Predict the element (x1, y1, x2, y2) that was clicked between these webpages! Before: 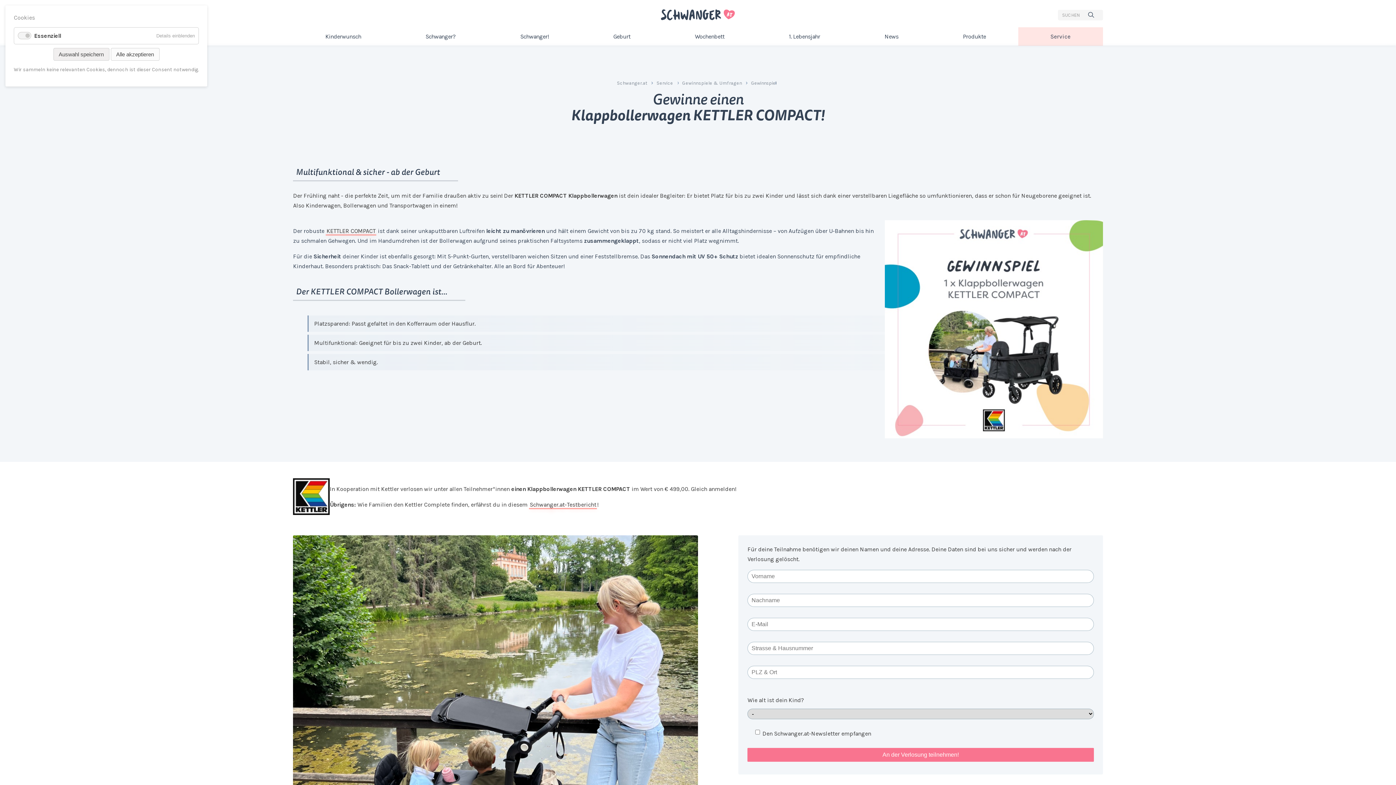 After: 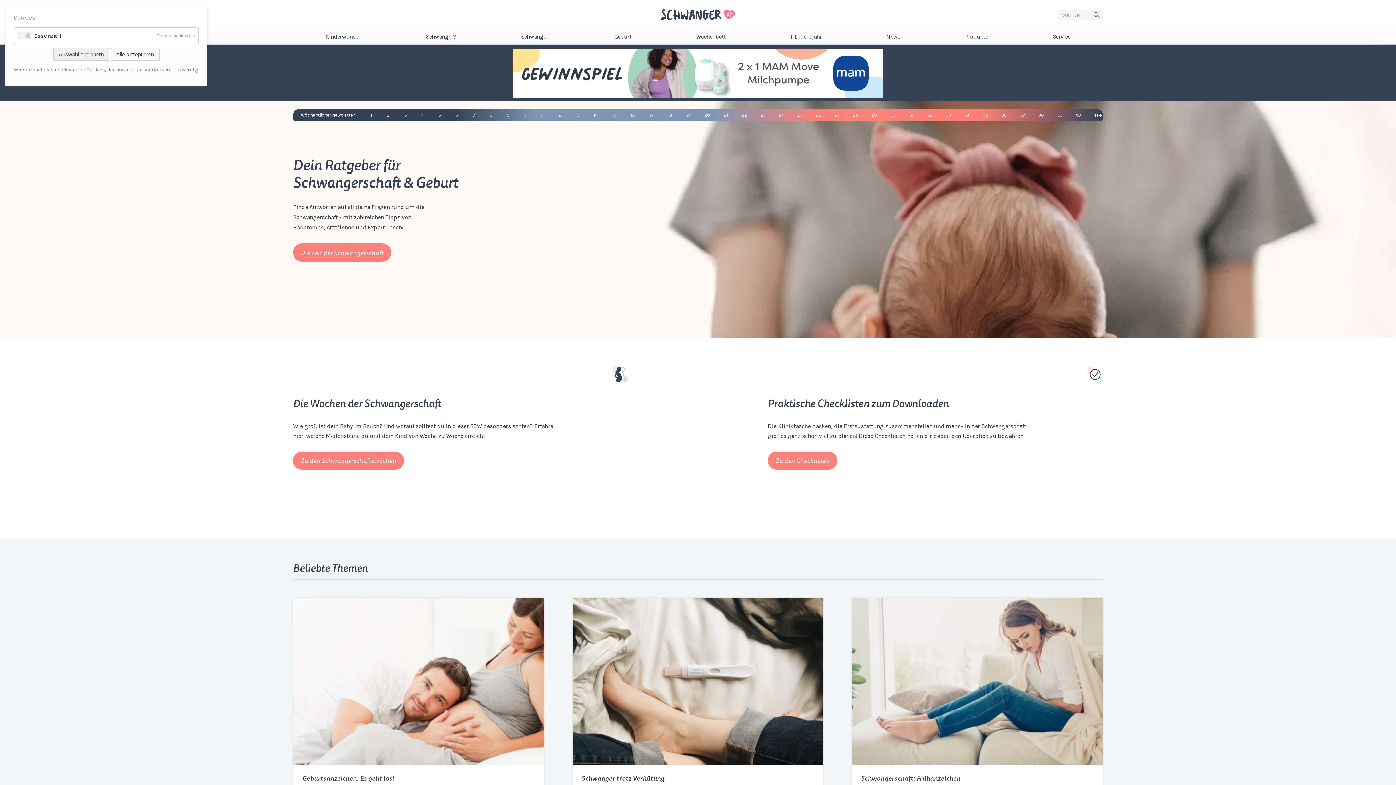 Action: bbox: (660, 0, 735, 29)